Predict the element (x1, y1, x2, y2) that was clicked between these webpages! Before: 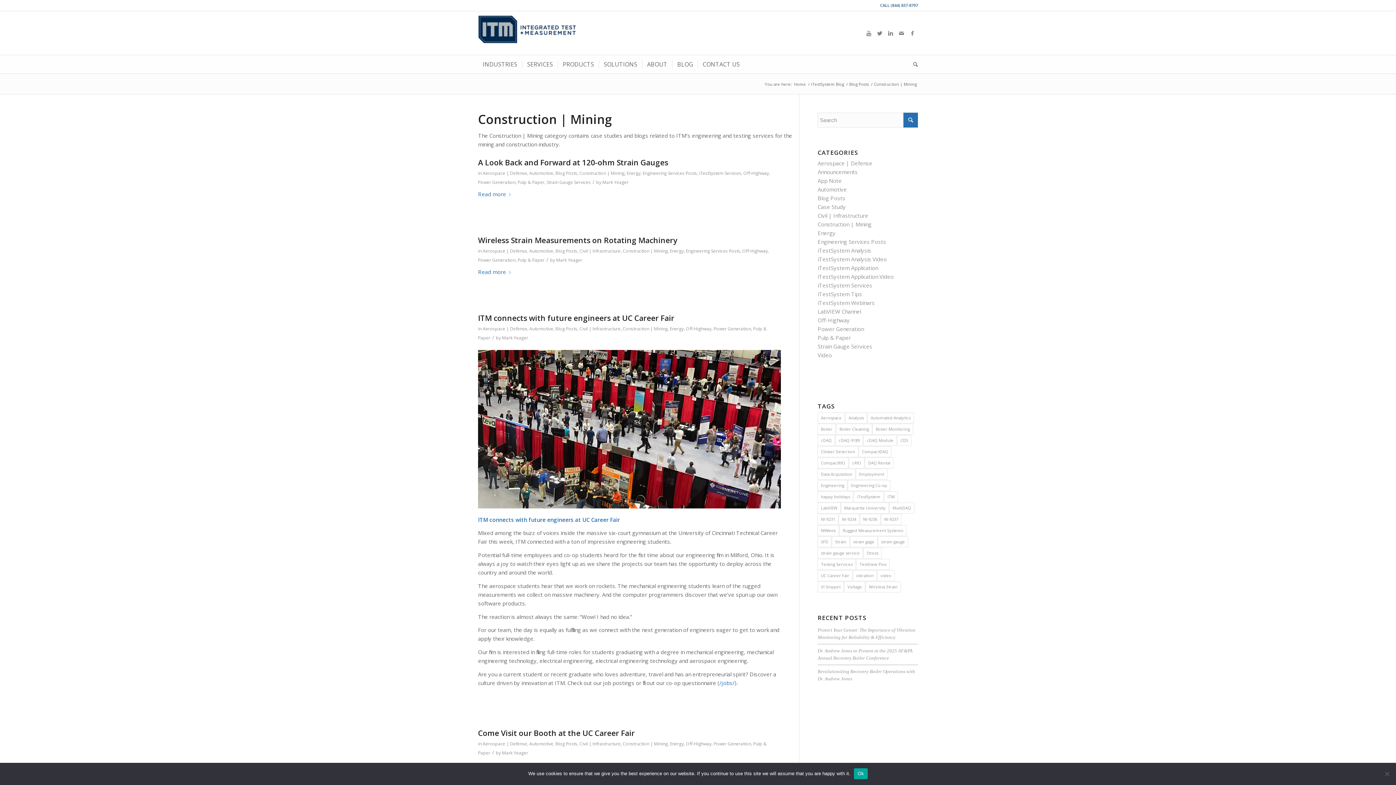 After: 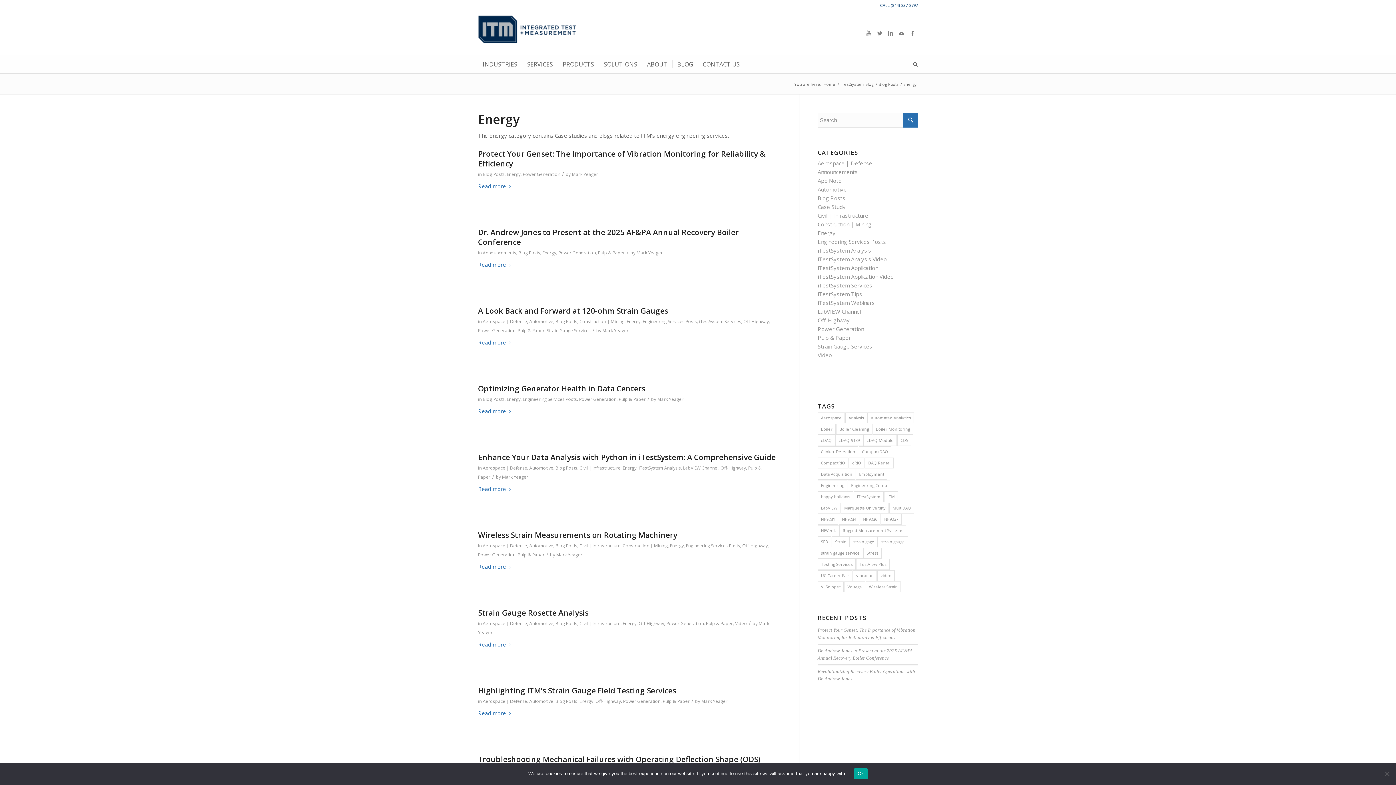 Action: label: Energy bbox: (670, 325, 684, 331)